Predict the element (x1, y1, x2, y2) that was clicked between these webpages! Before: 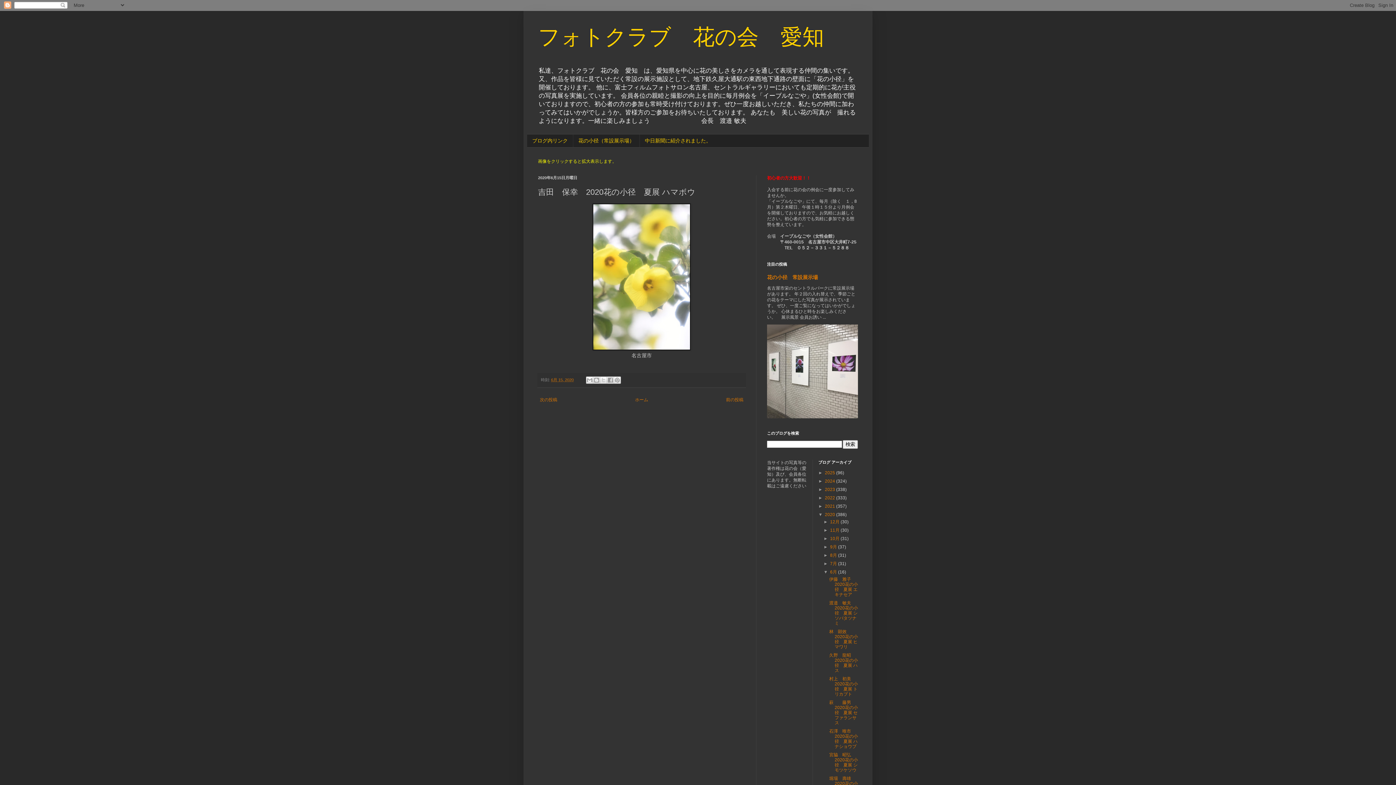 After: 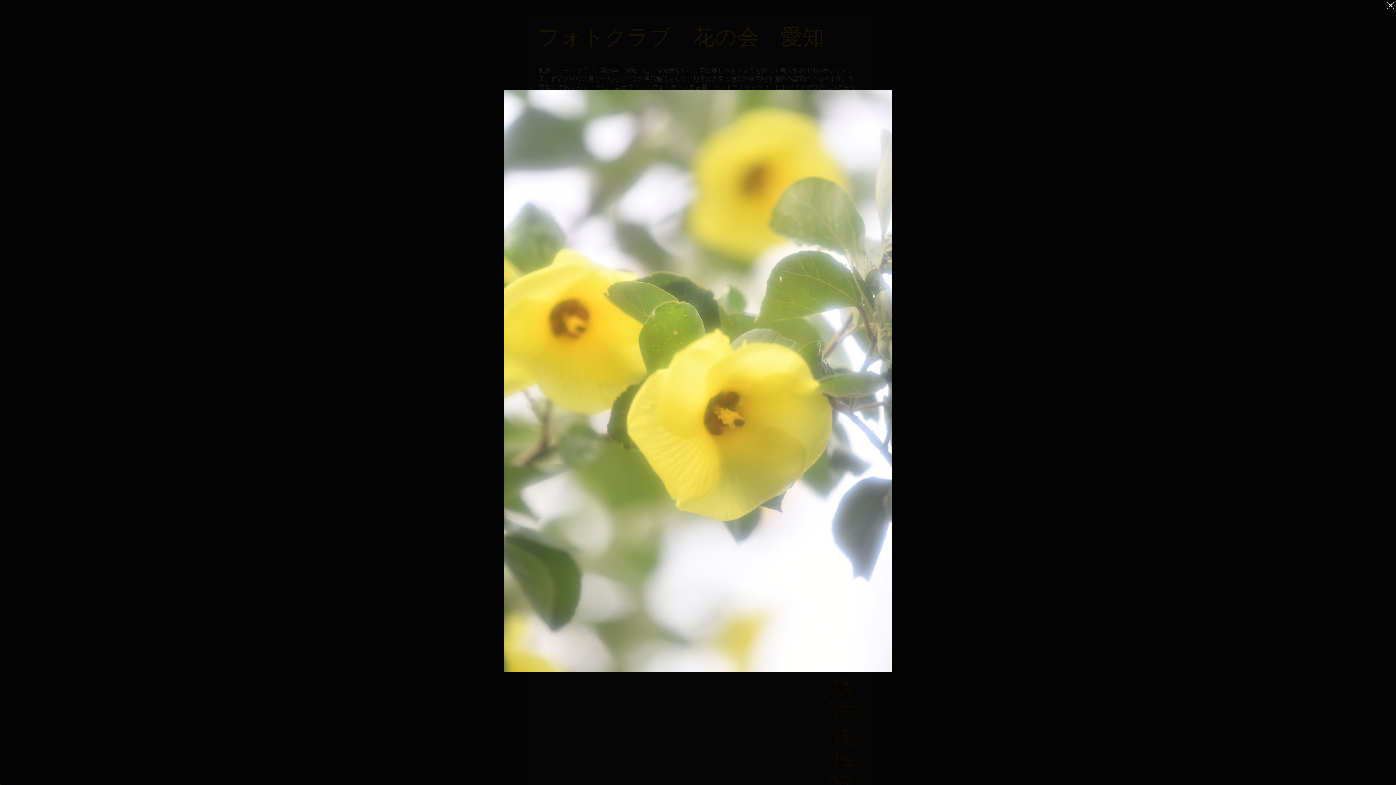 Action: bbox: (592, 346, 690, 351)